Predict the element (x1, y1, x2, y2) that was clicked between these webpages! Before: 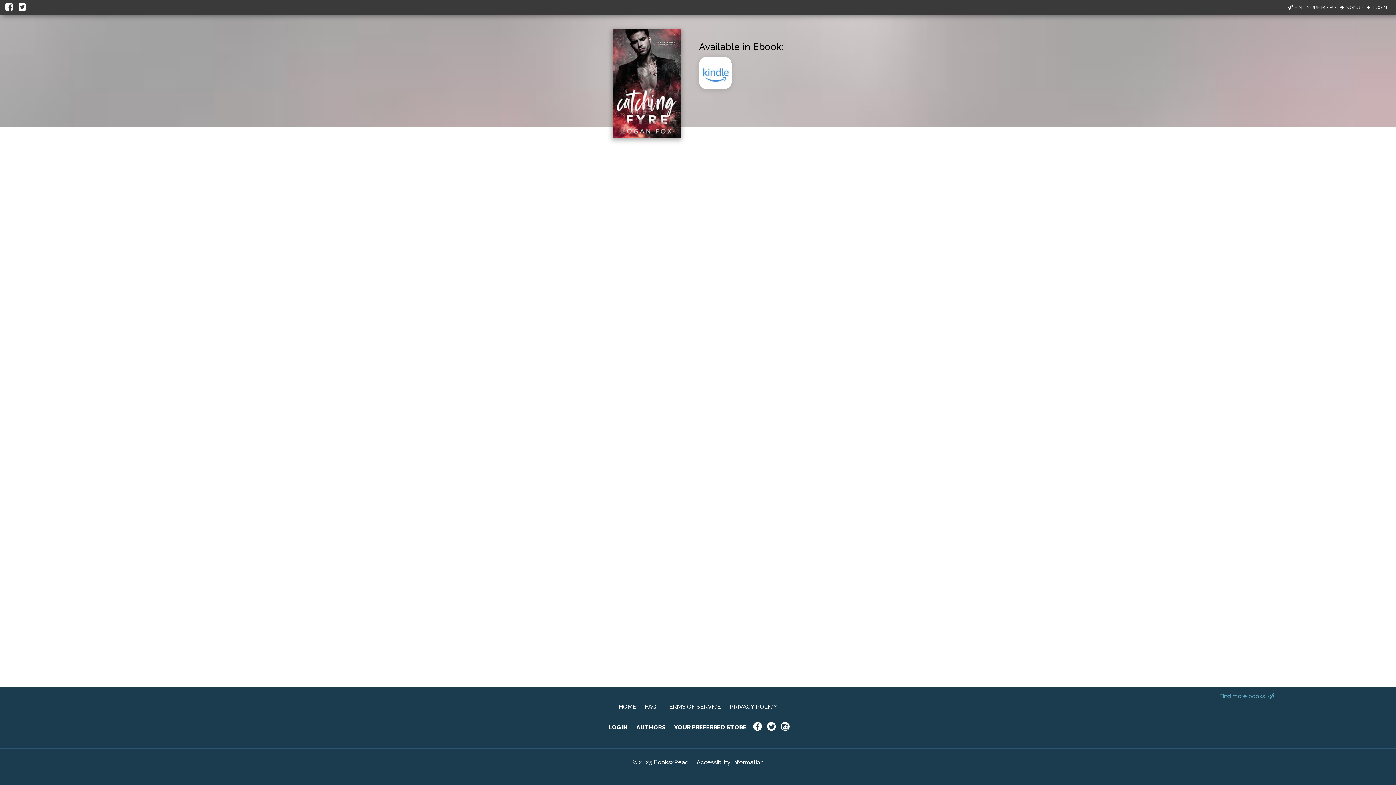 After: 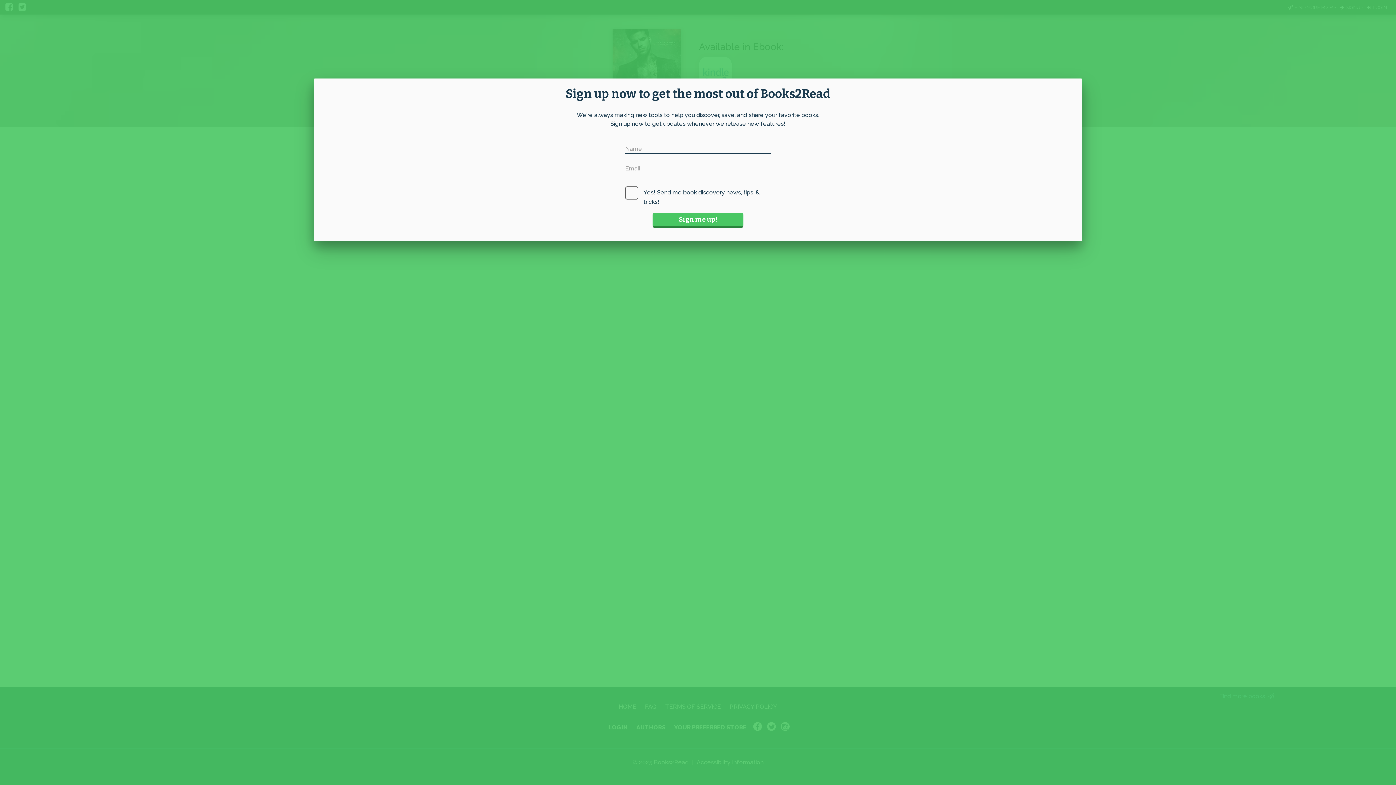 Action: label: FIND MORE BOOKS bbox: (1288, 3, 1336, 10)